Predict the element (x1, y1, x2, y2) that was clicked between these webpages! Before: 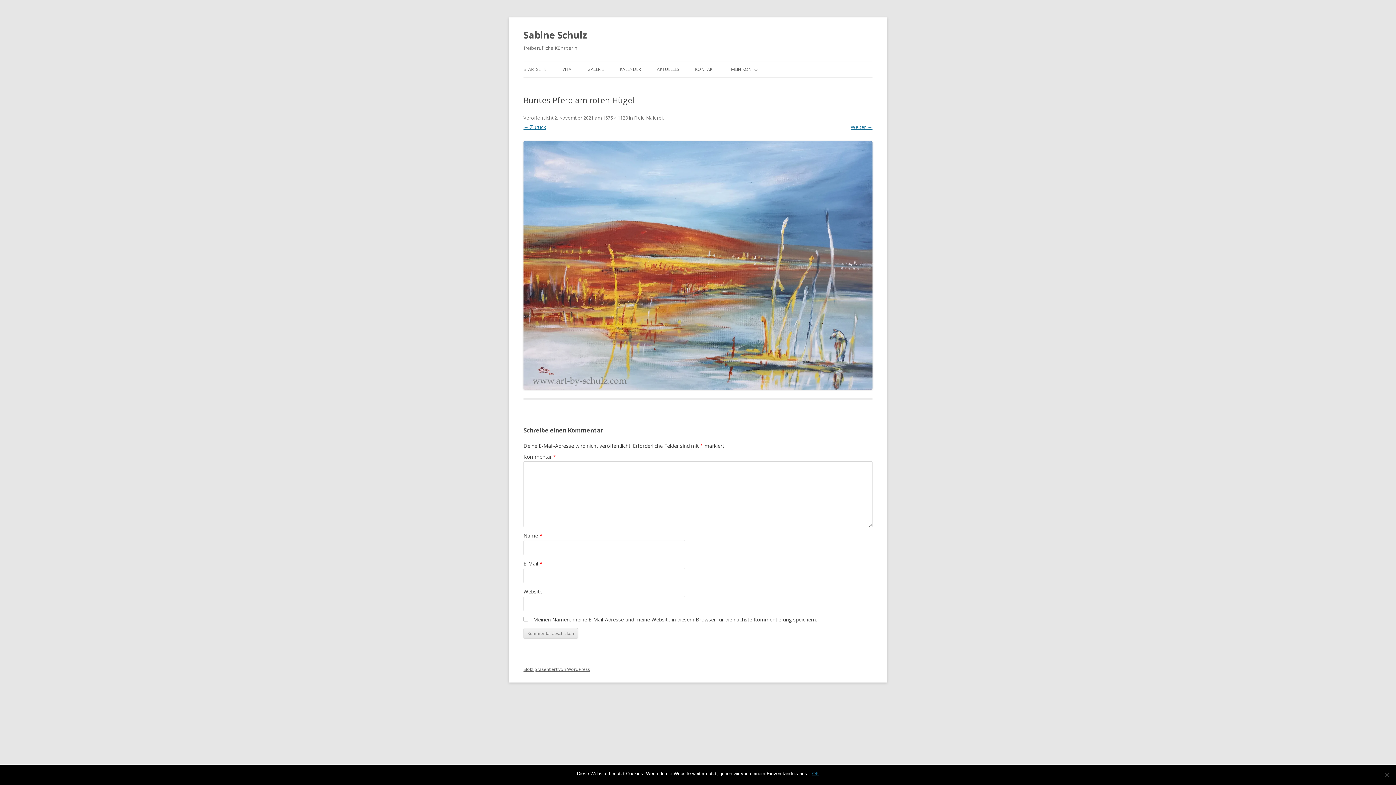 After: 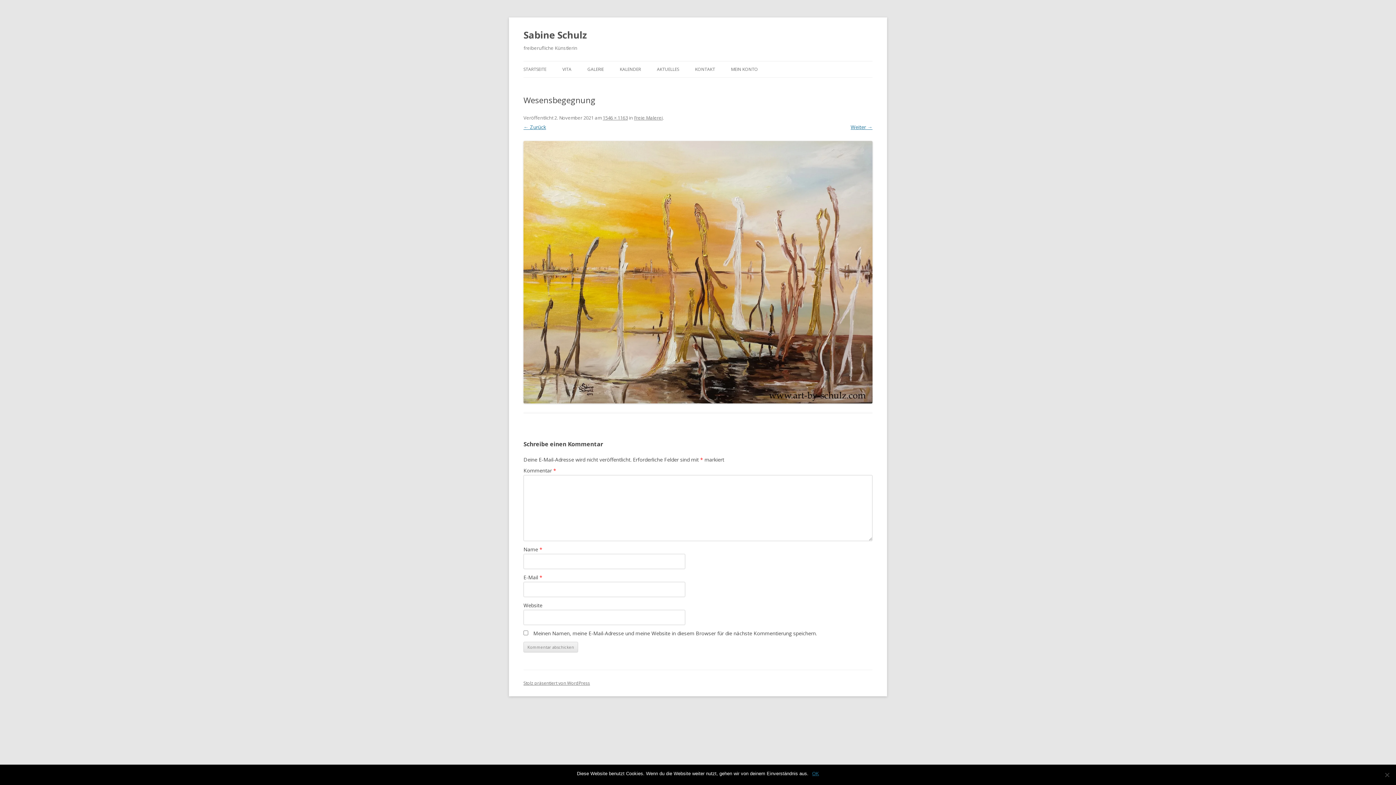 Action: bbox: (523, 141, 872, 389)